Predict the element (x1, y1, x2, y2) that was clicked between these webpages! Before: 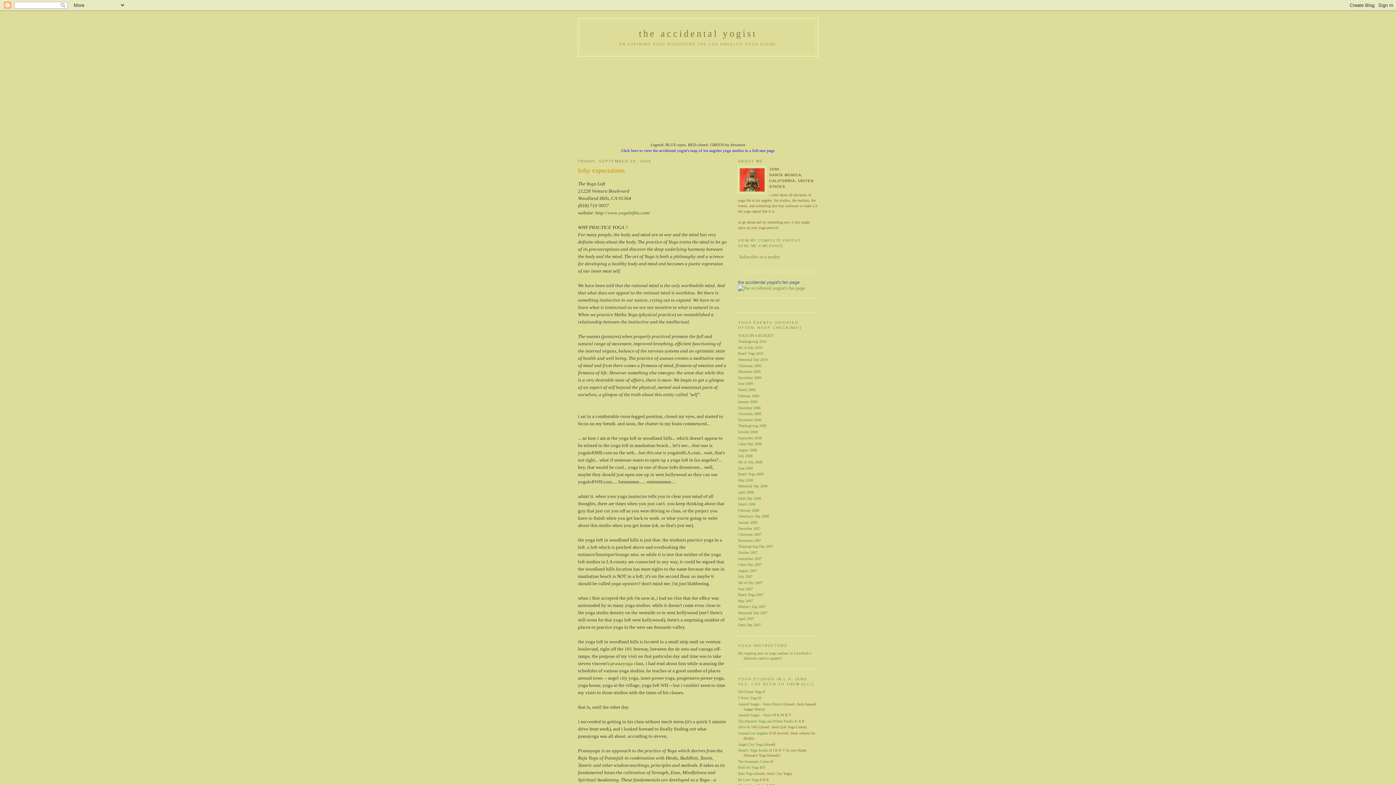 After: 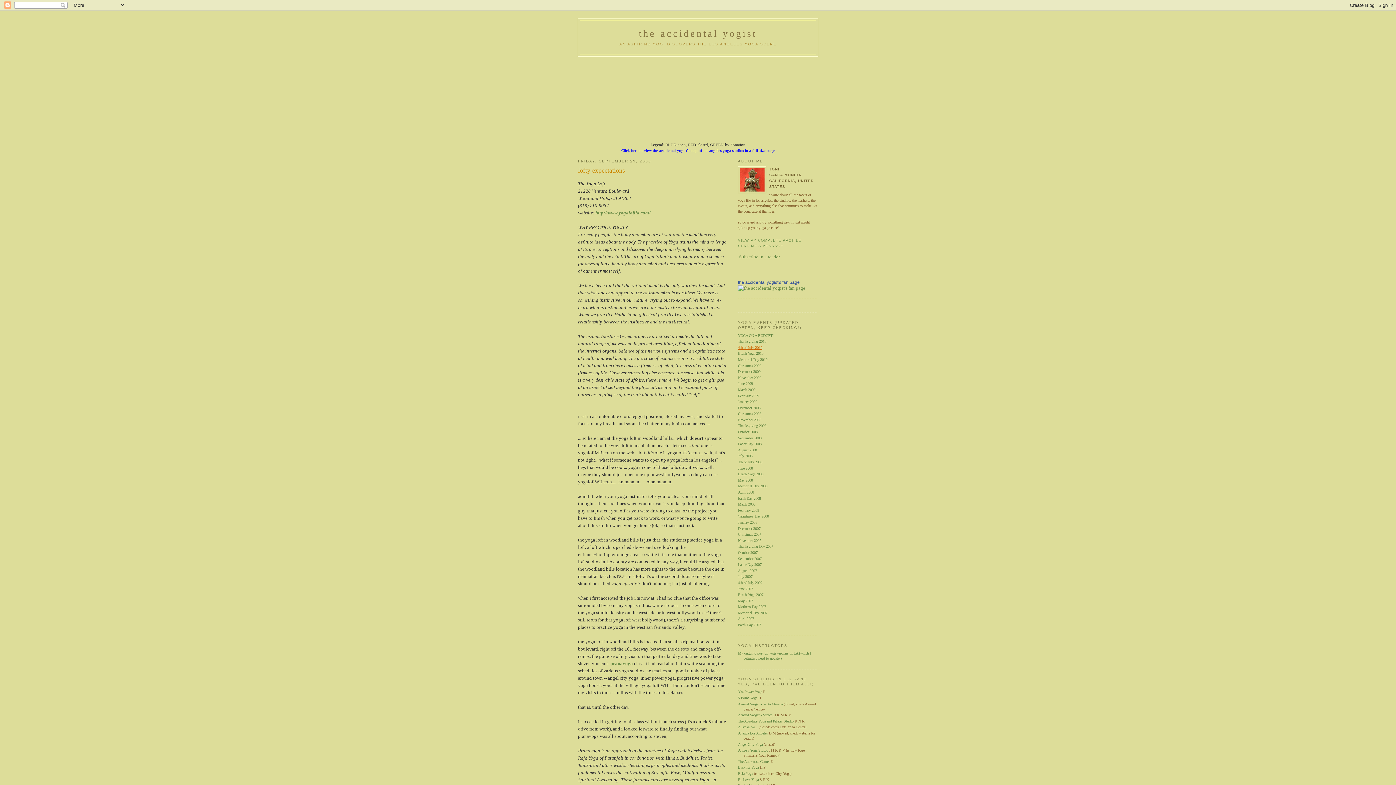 Action: bbox: (738, 345, 762, 349) label: 4th of July 2010